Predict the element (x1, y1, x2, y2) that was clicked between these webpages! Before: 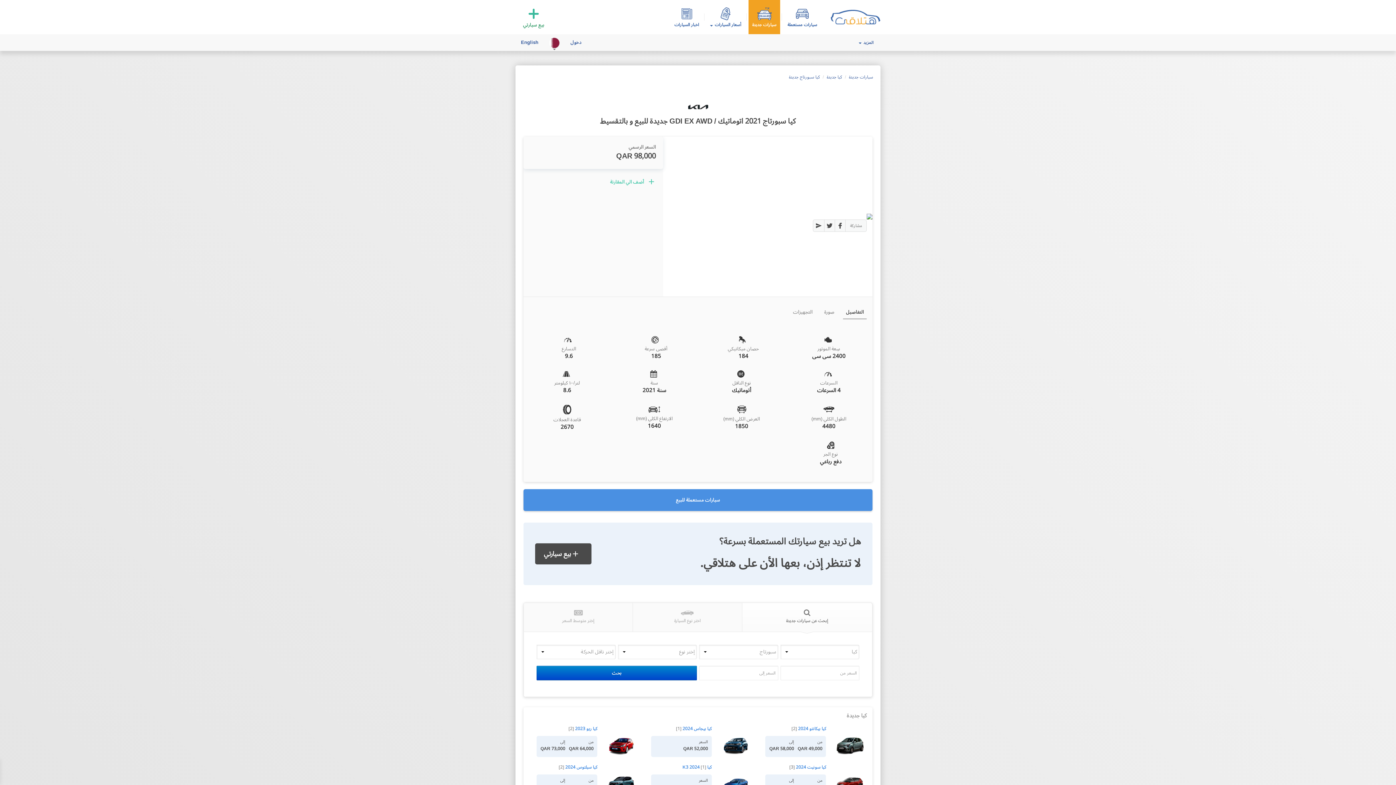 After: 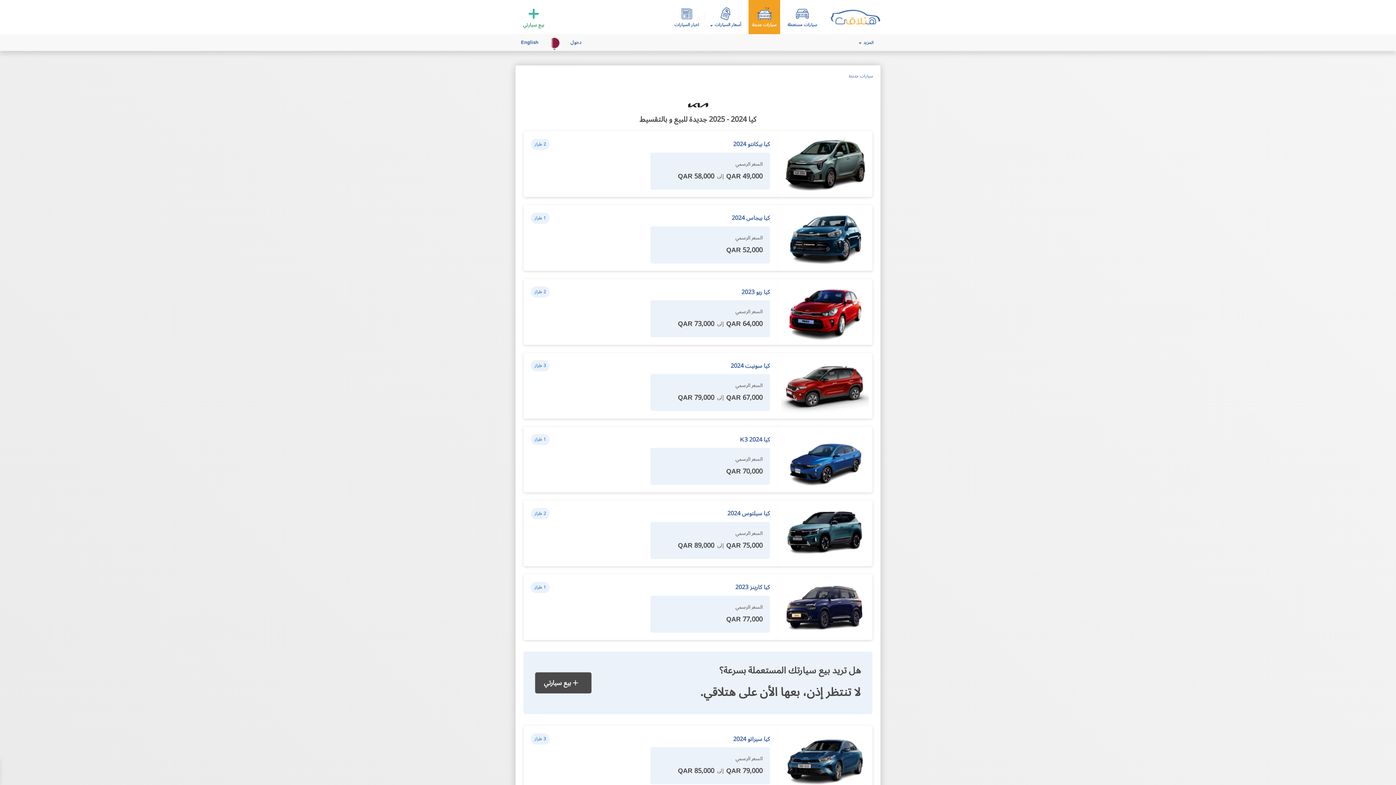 Action: bbox: (825, 72, 842, 81) label: كيا جديدة 